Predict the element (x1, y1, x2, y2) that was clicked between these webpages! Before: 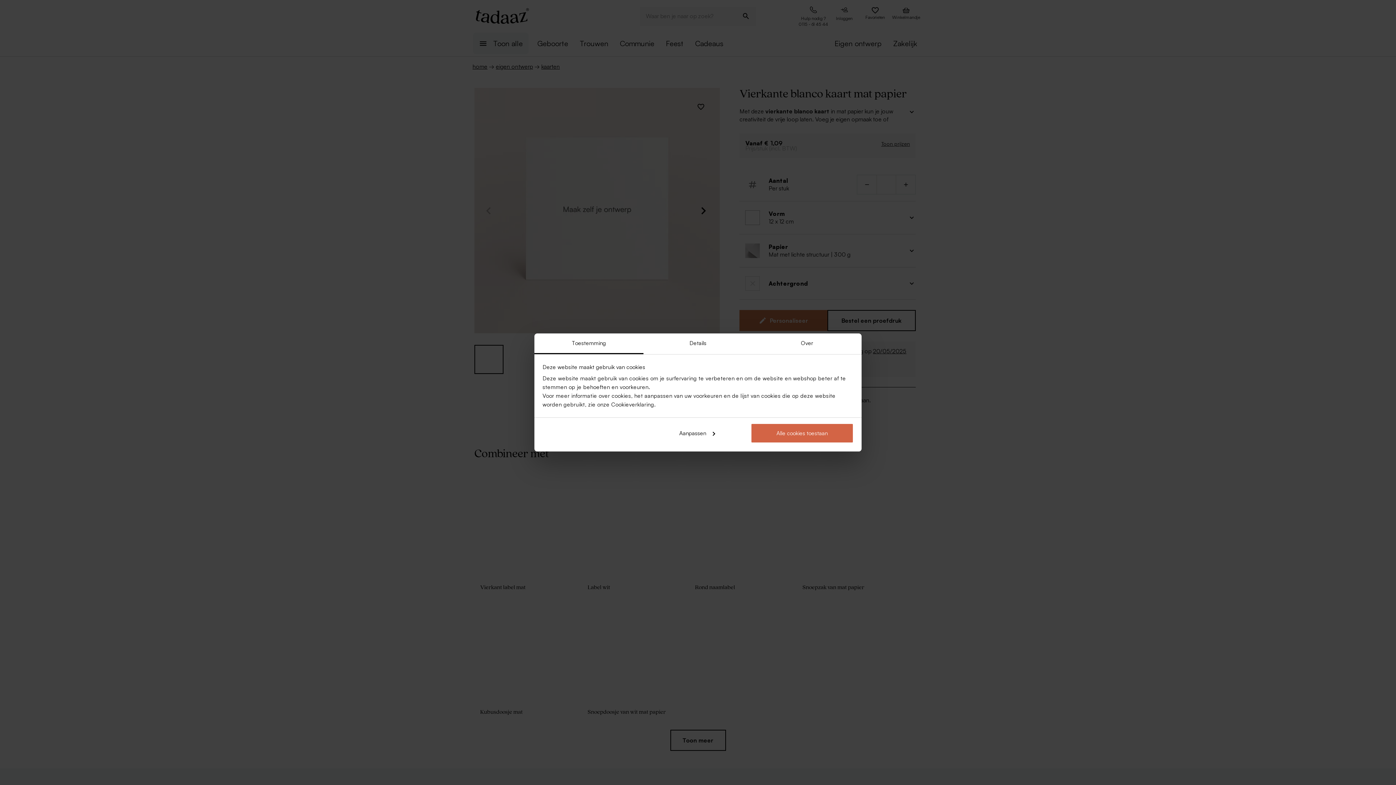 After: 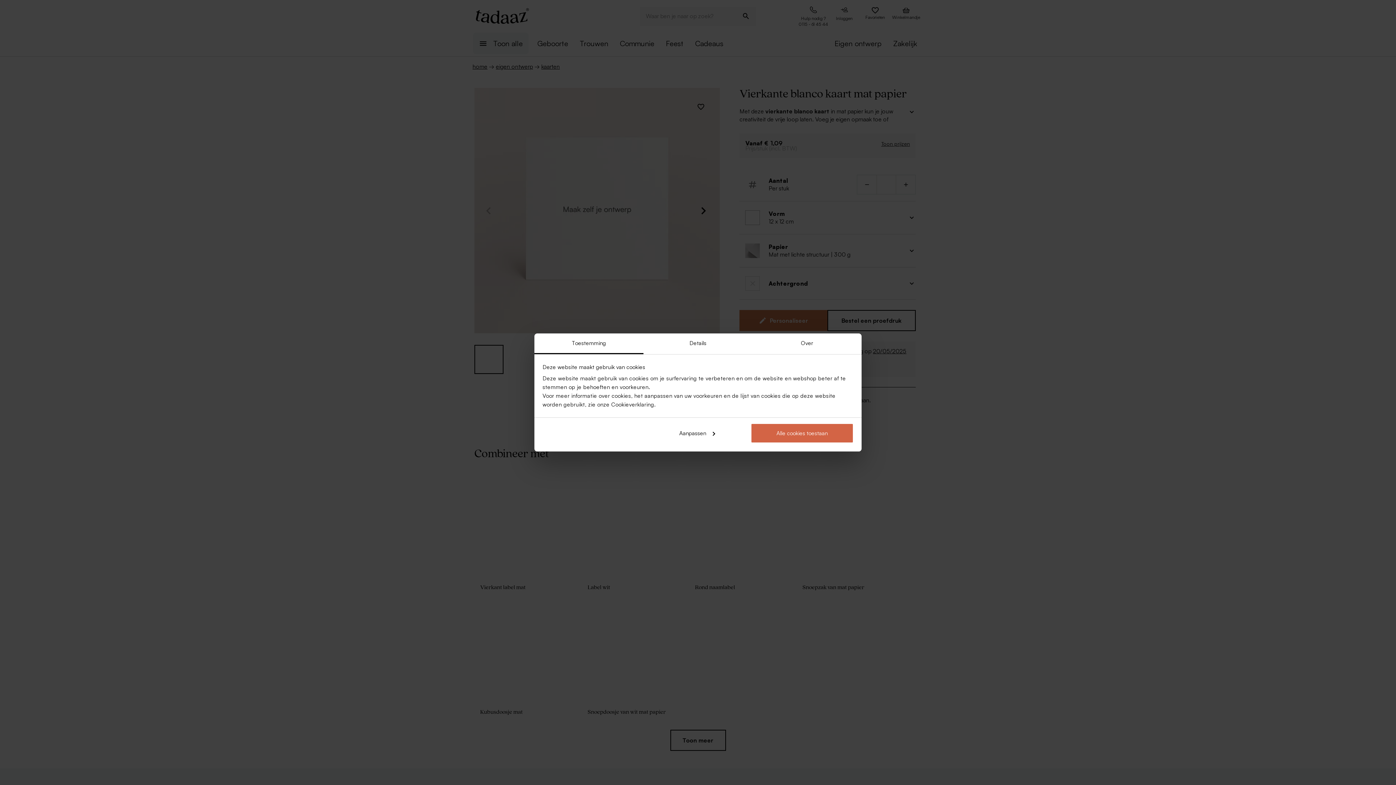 Action: bbox: (534, 333, 643, 354) label: Toestemming